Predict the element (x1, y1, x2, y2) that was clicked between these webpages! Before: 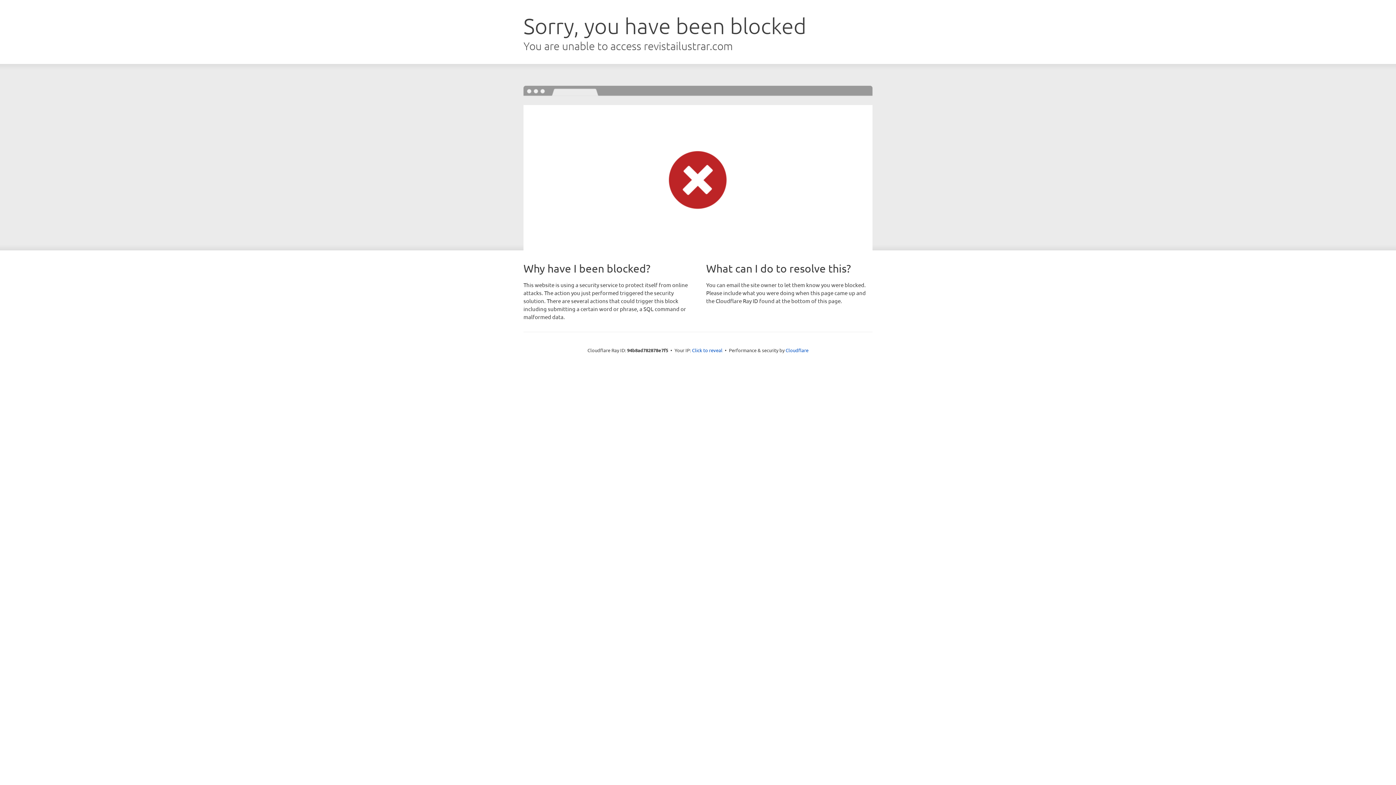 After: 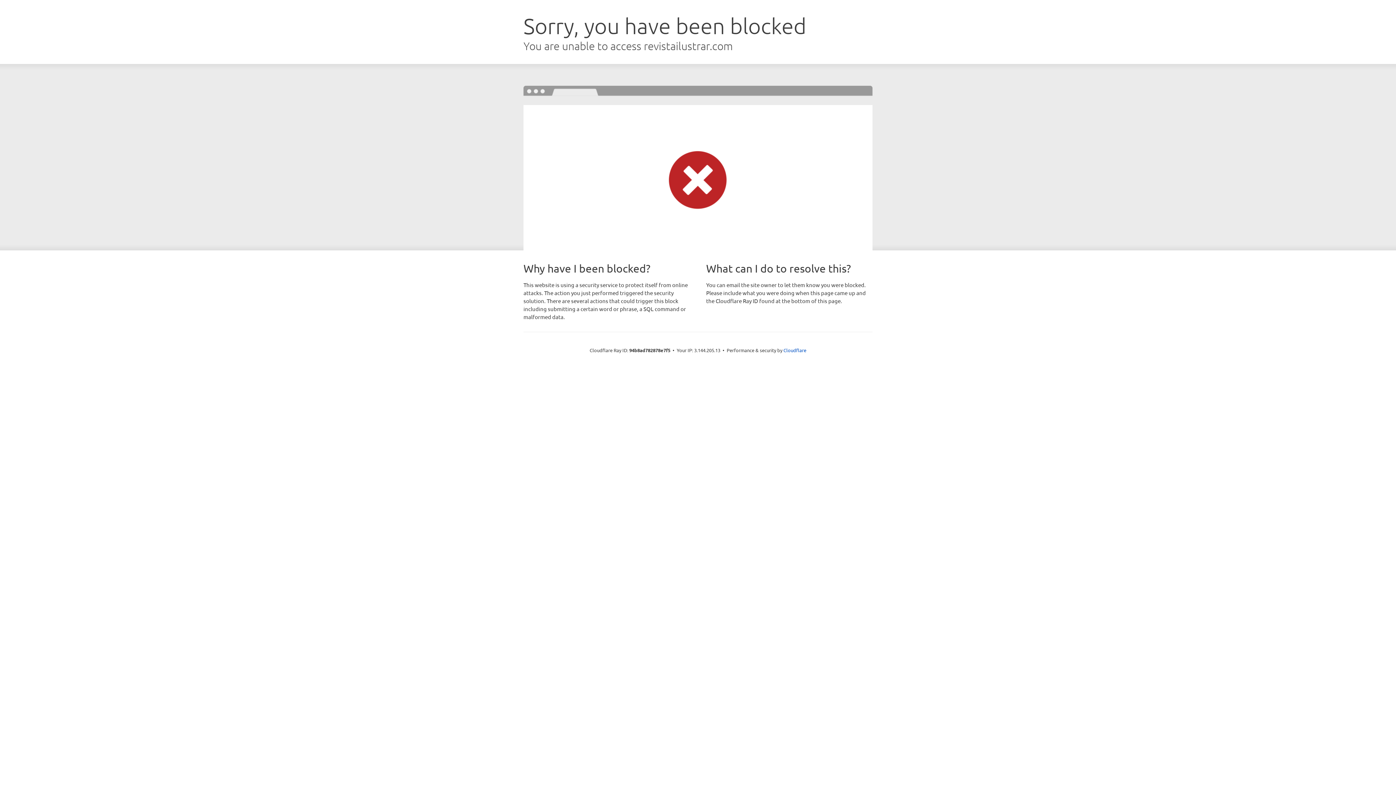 Action: bbox: (692, 346, 722, 353) label: Click to reveal